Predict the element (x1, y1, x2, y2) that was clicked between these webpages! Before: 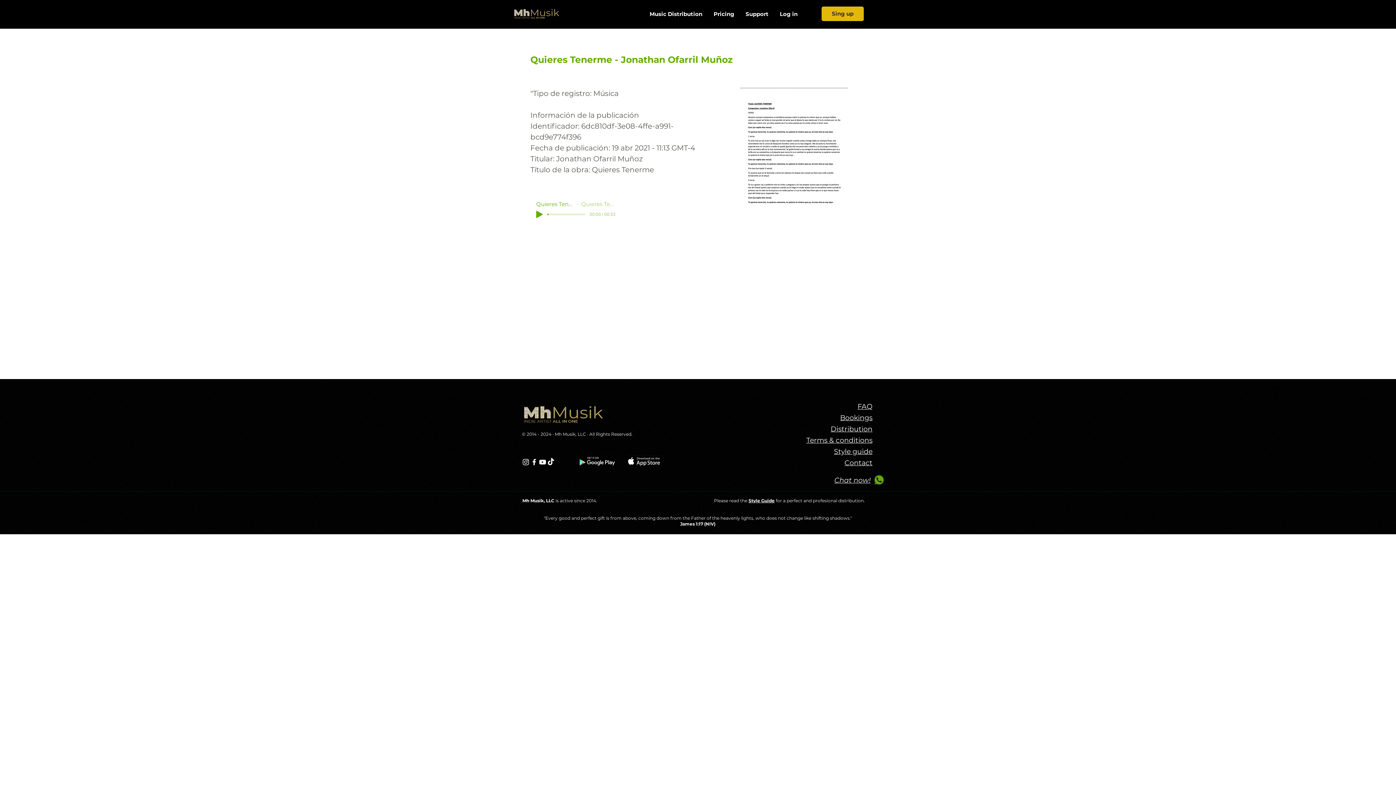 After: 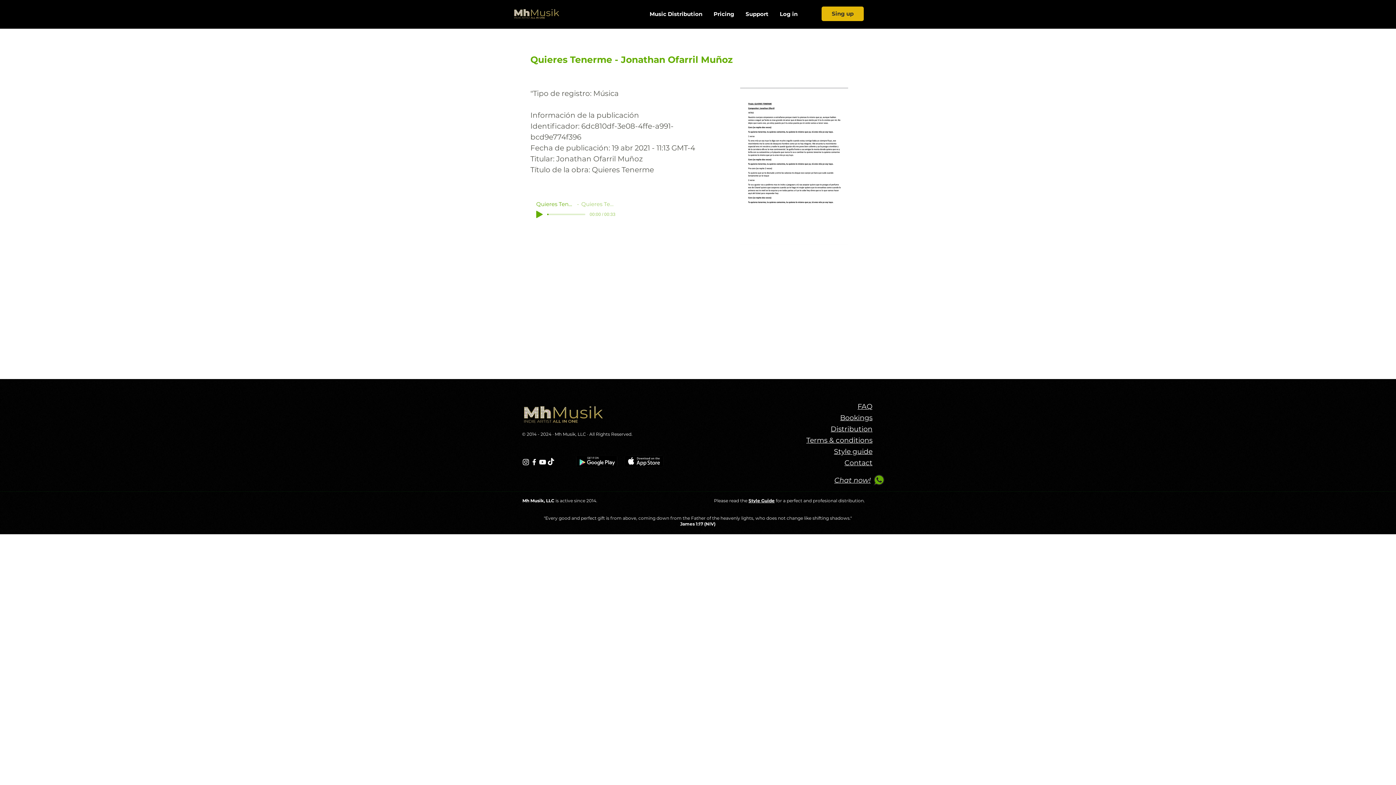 Action: bbox: (844, 458, 872, 467) label: Contact